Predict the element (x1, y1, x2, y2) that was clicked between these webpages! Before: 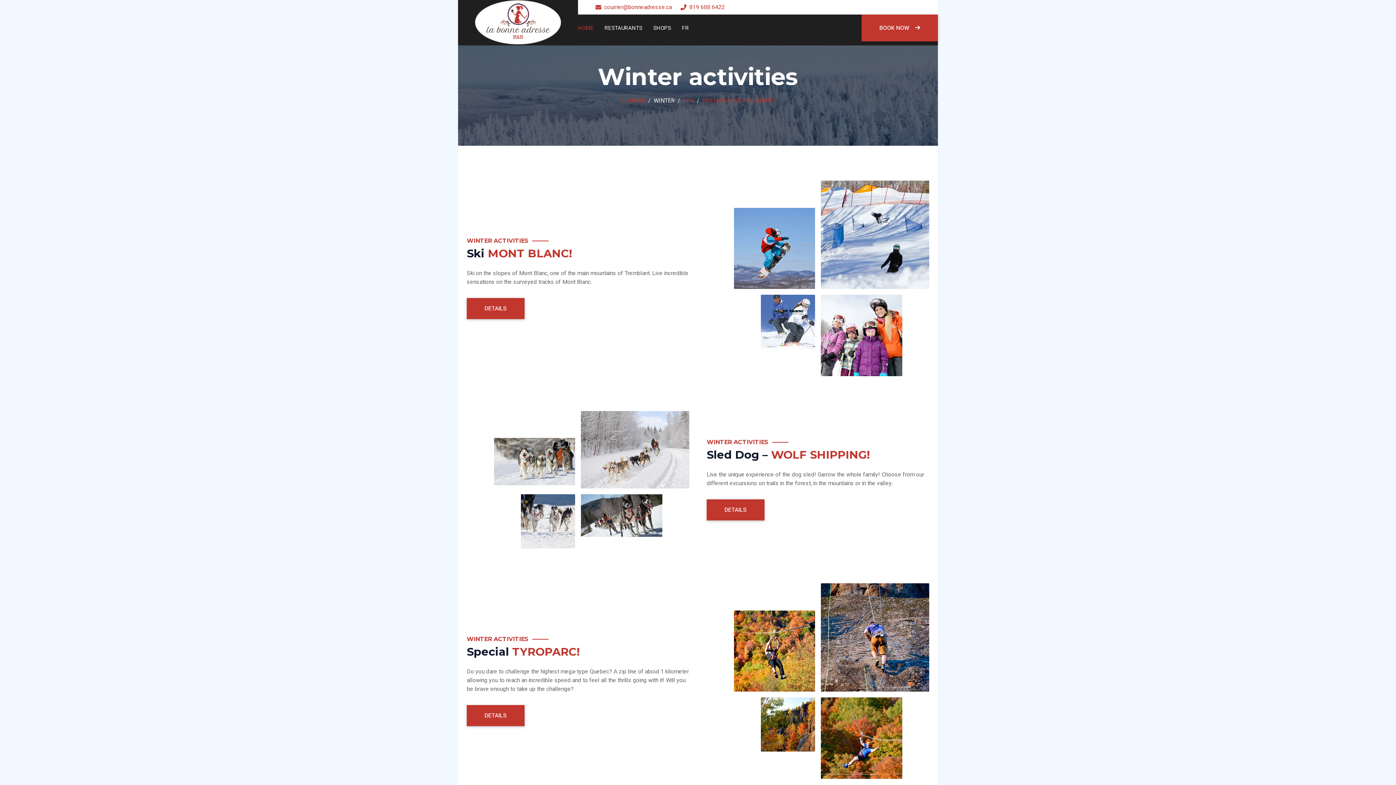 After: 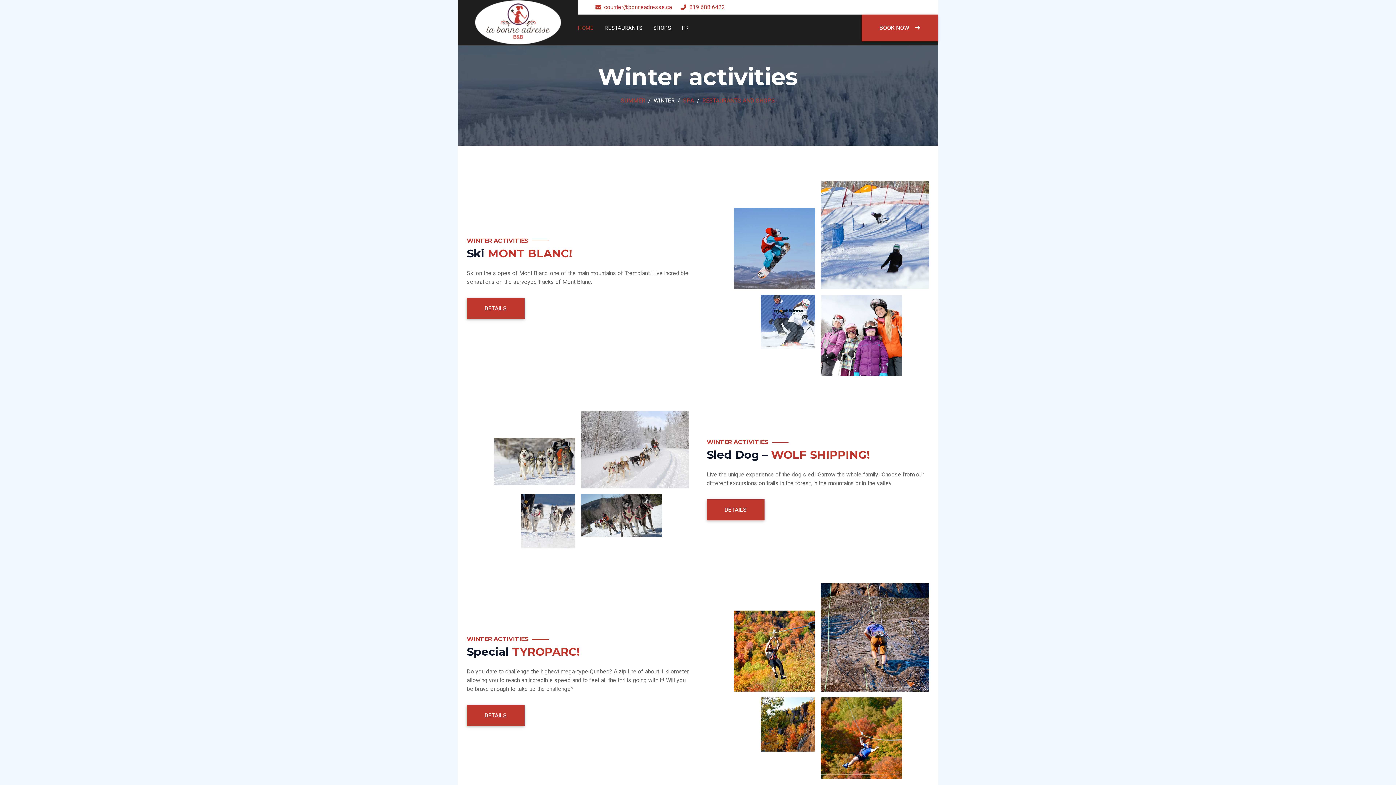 Action: bbox: (466, 298, 524, 319) label: DETAILS